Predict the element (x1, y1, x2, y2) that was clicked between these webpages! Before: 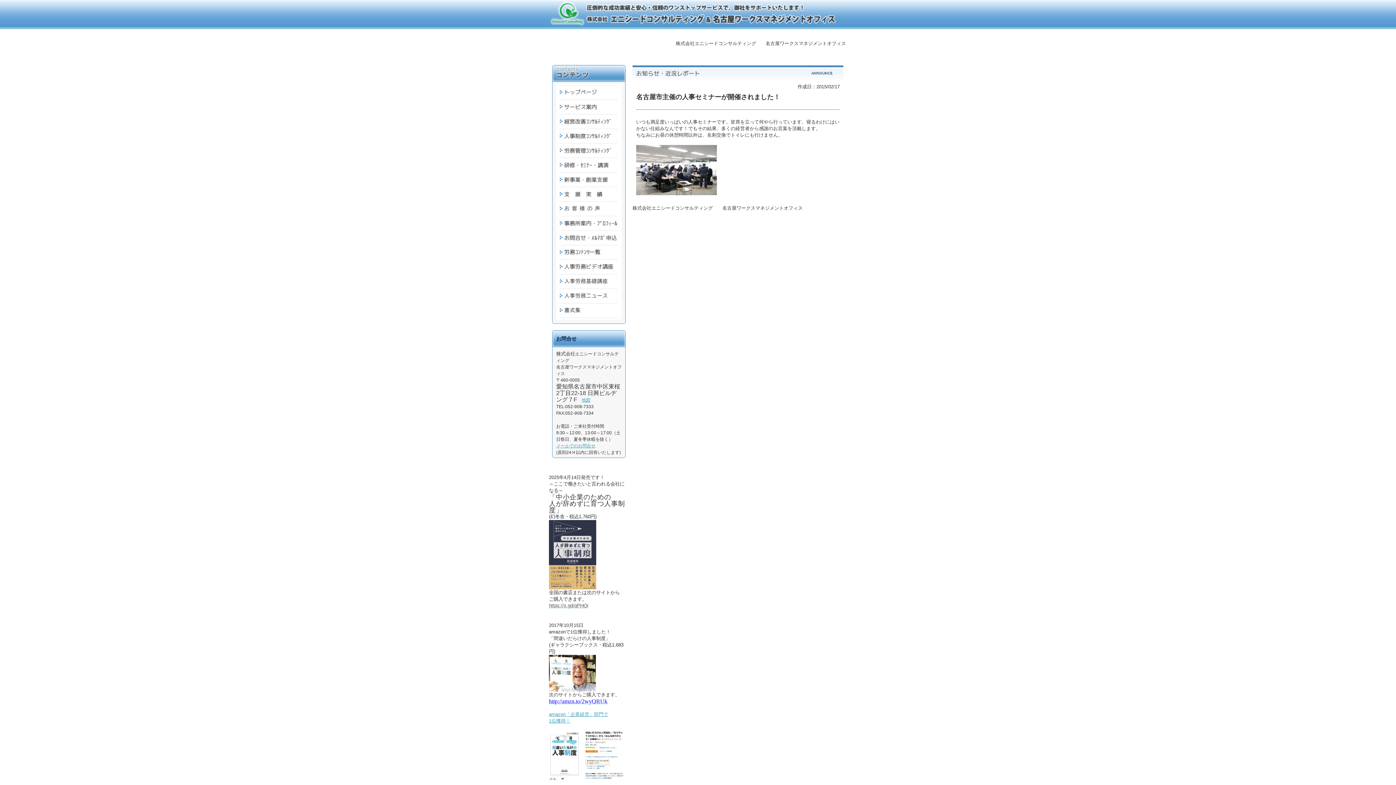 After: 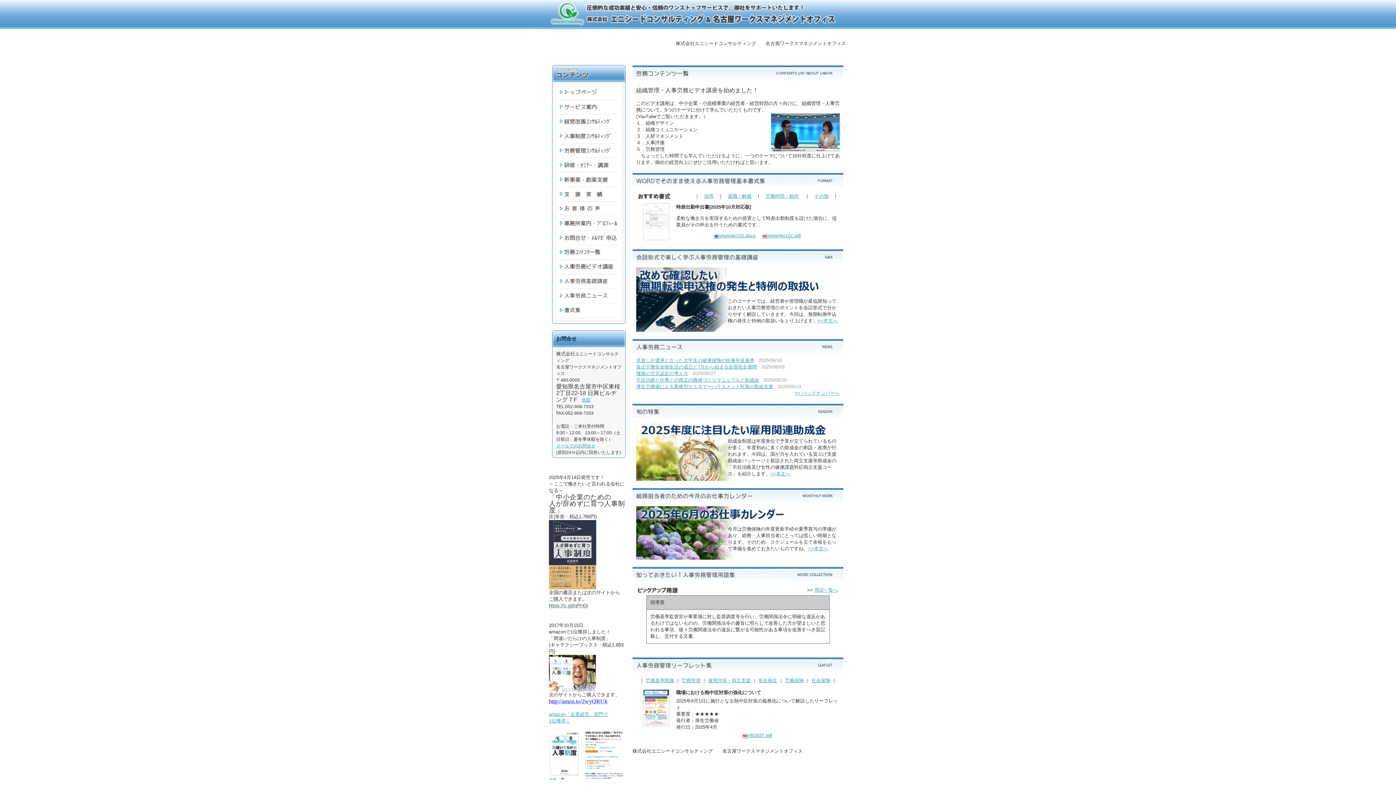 Action: bbox: (549, 255, 629, 261)